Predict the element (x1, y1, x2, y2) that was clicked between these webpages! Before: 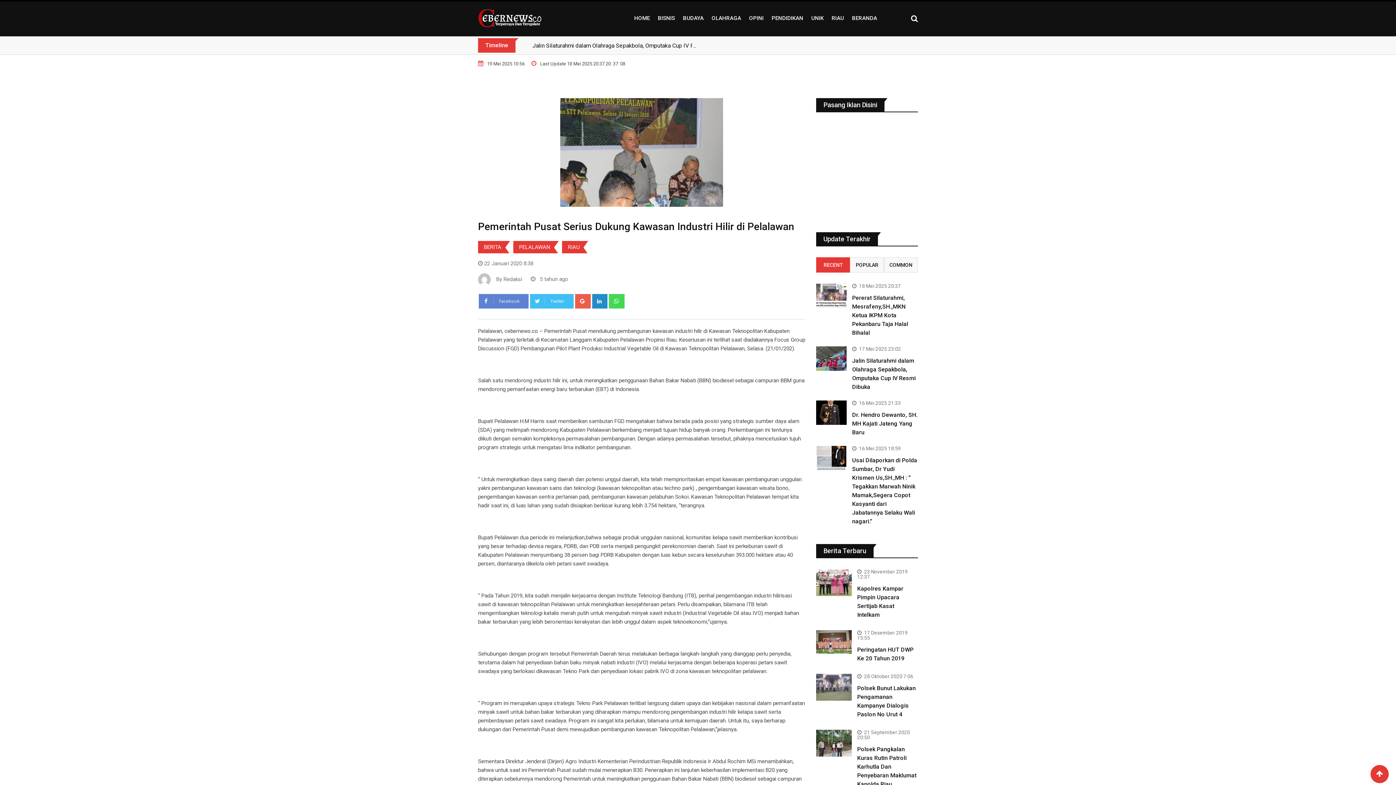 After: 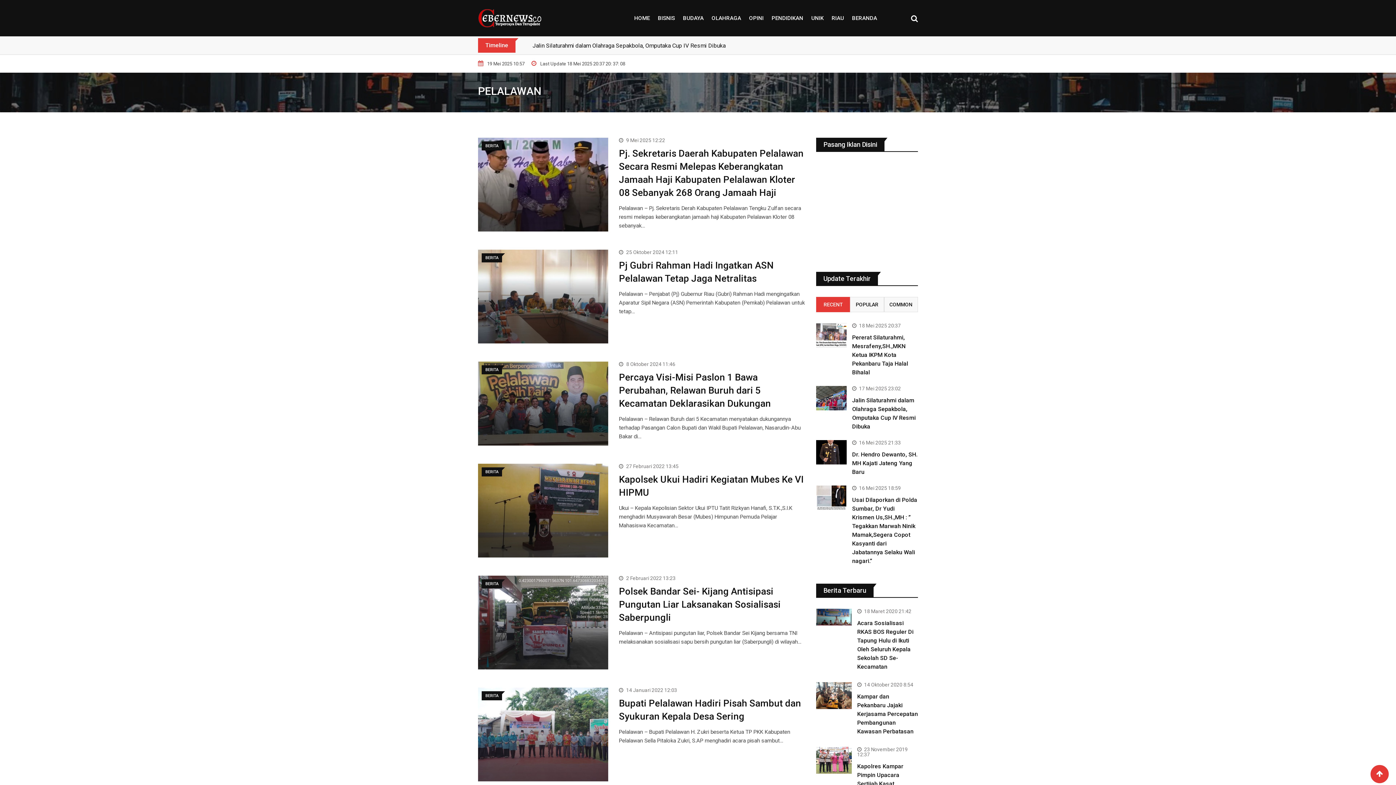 Action: bbox: (519, 243, 550, 250) label: PELALAWAN